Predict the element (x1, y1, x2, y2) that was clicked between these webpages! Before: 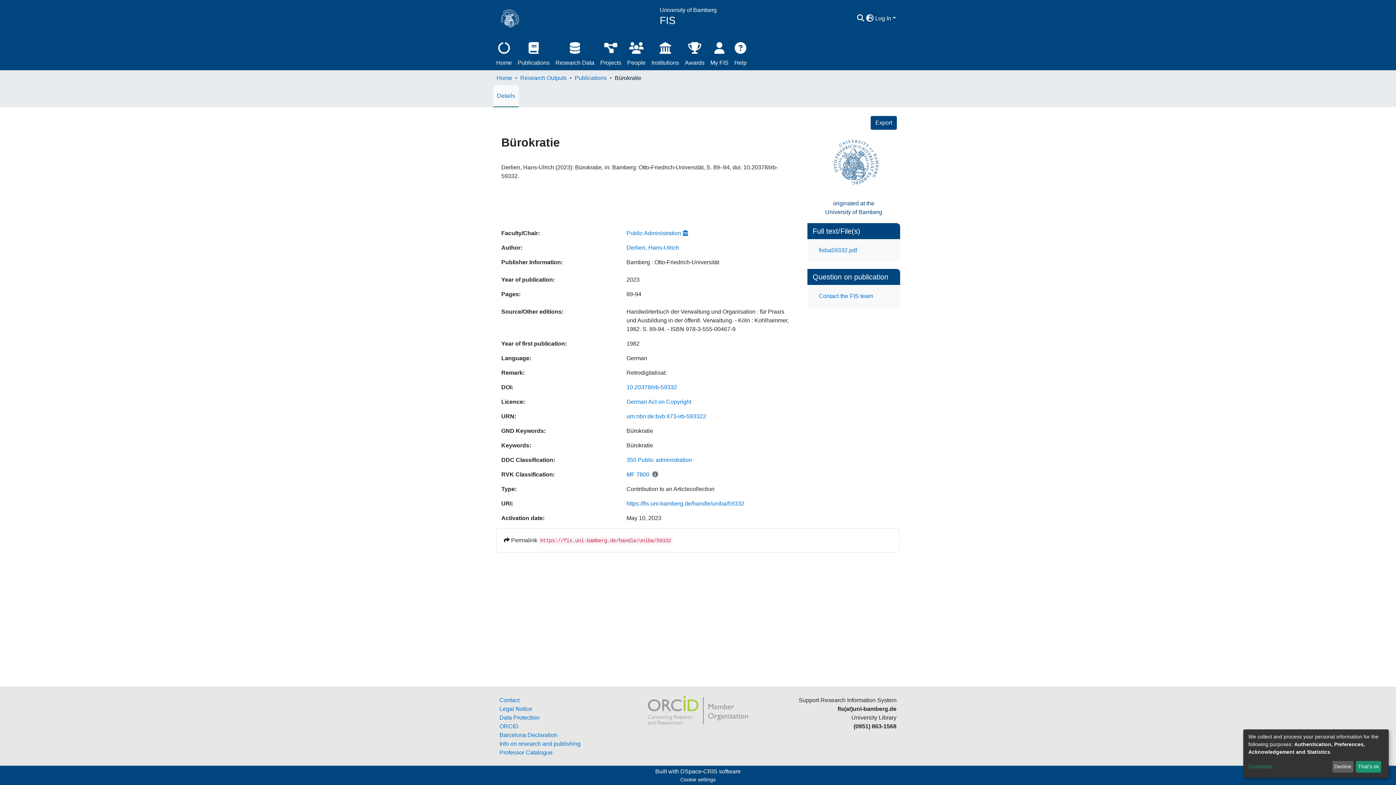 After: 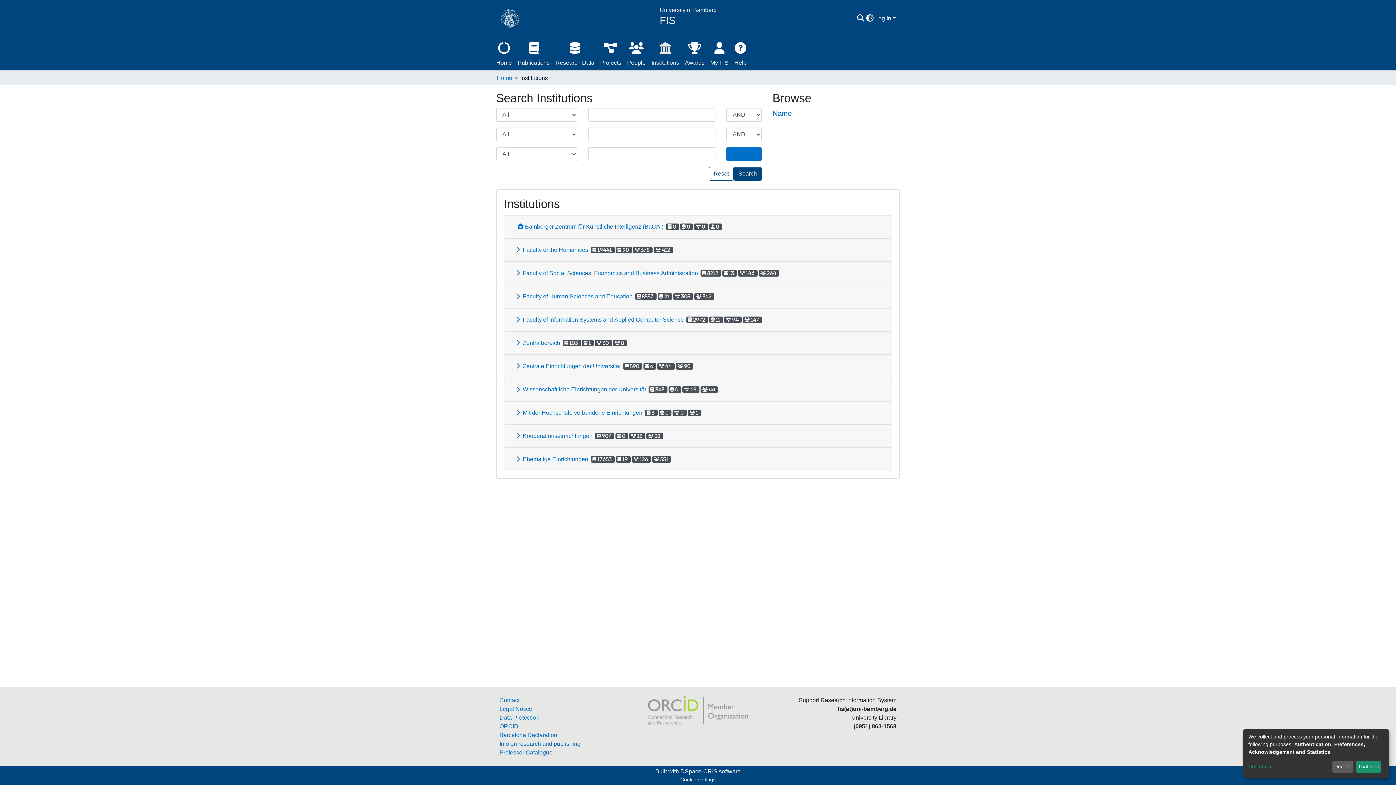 Action: bbox: (648, 36, 682, 70) label: Institutions